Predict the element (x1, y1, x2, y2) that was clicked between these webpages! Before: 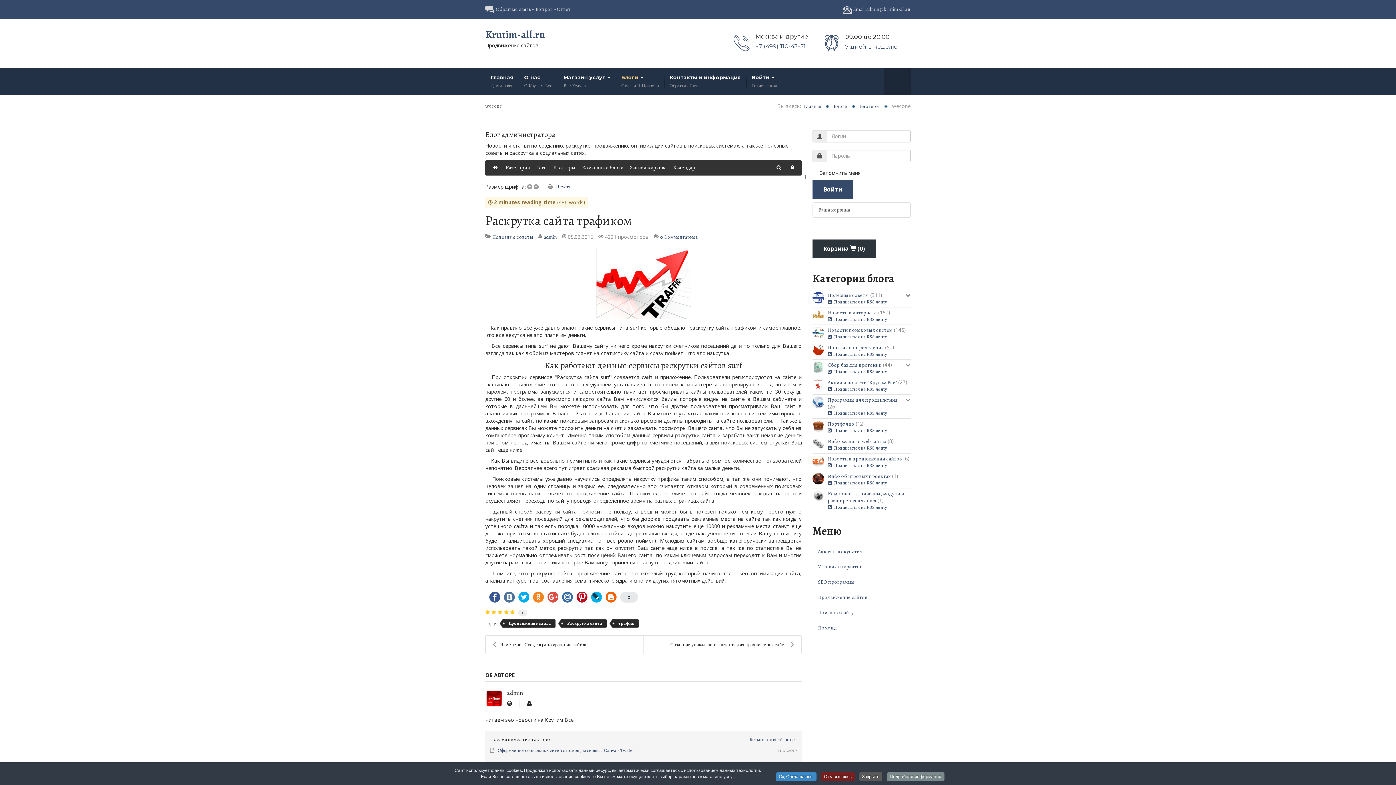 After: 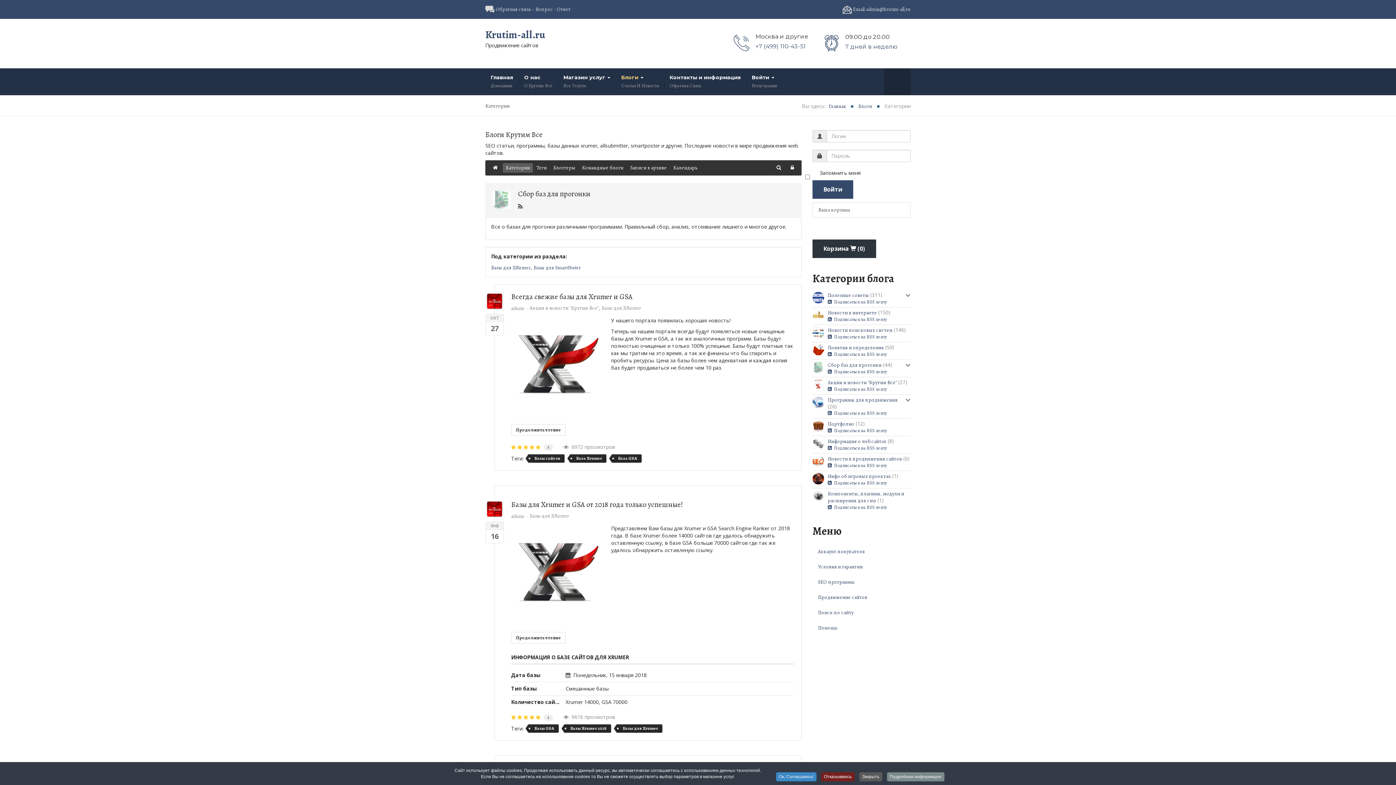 Action: bbox: (828, 361, 881, 368) label: Сбор баз для прогонки